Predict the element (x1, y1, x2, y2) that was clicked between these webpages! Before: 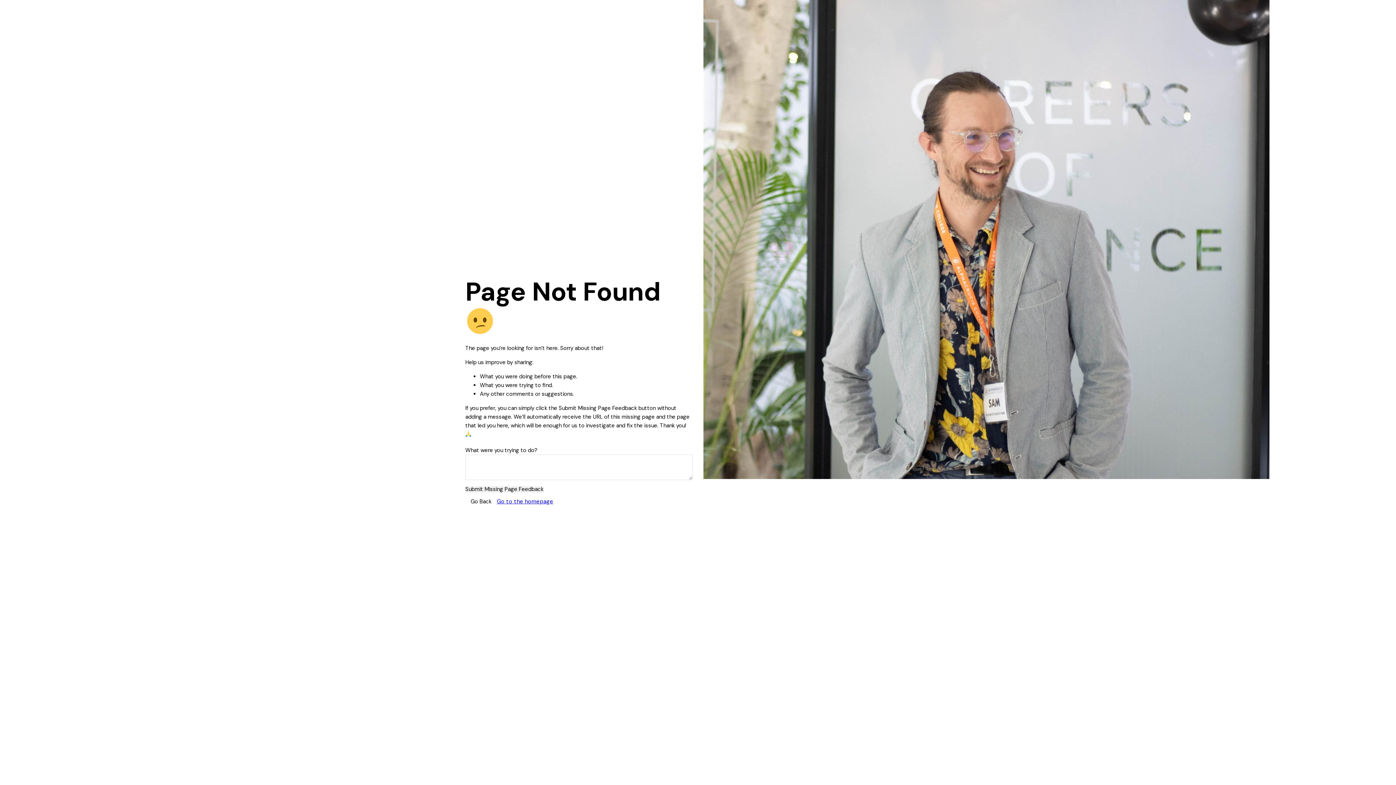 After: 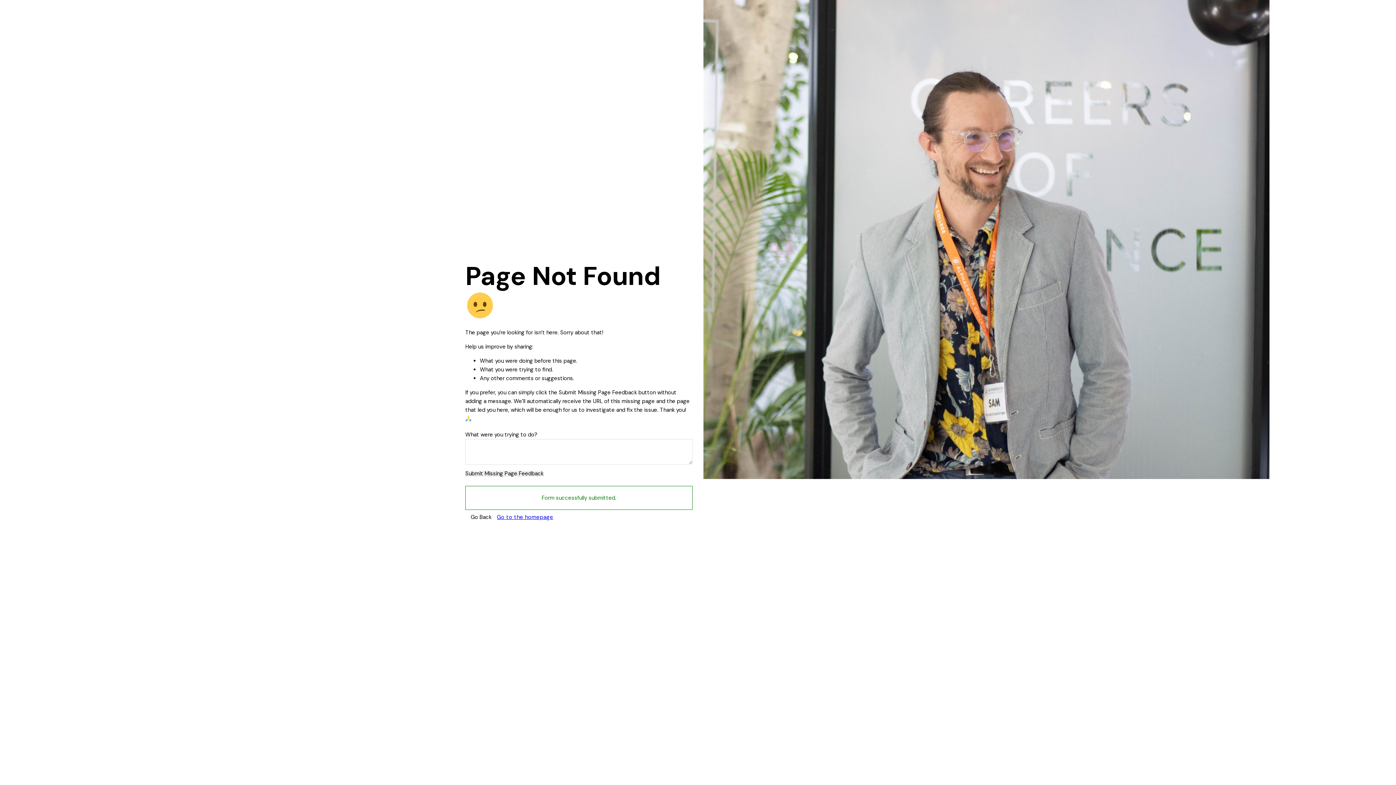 Action: bbox: (465, 486, 543, 492) label: Submit Missing Page Feedback